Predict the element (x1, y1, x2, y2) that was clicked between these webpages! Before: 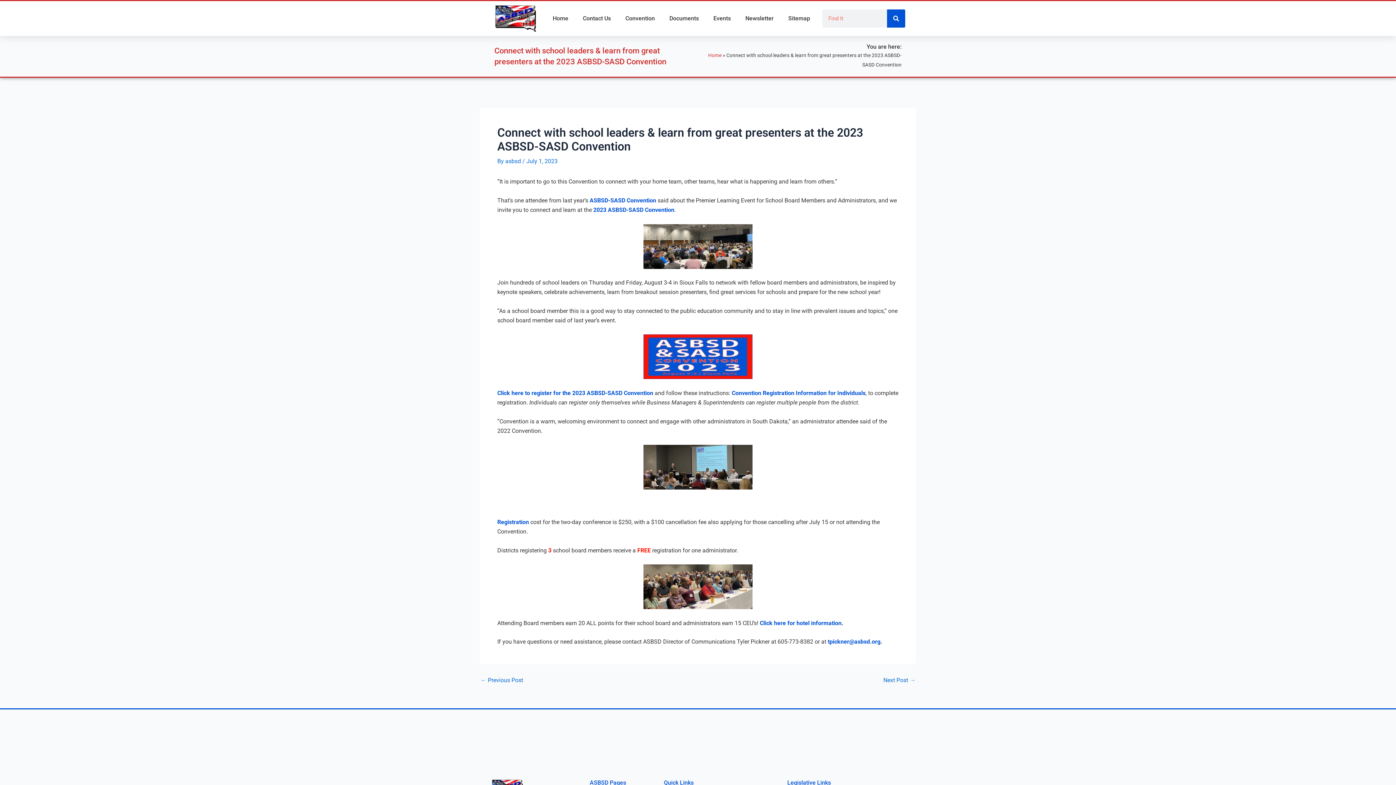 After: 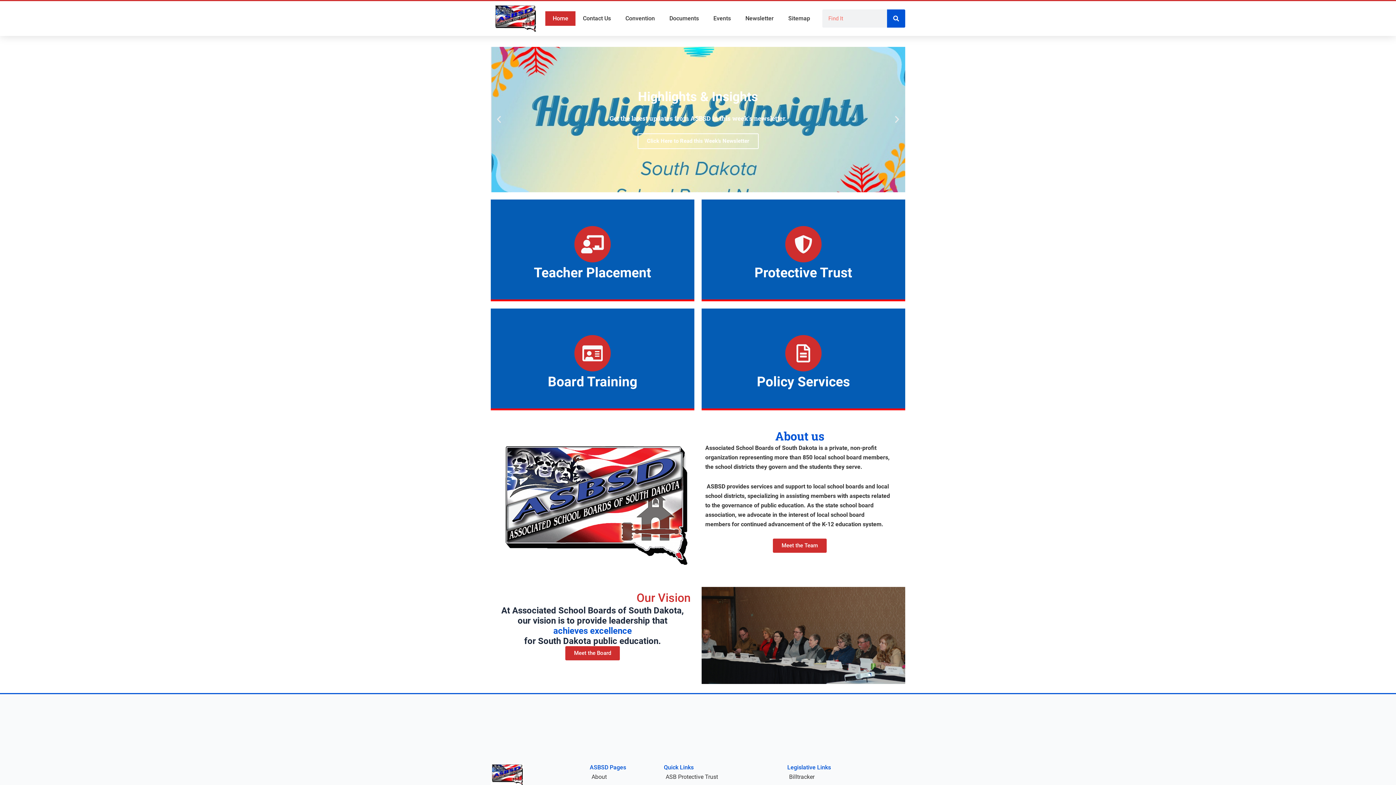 Action: bbox: (493, 4, 537, 32)